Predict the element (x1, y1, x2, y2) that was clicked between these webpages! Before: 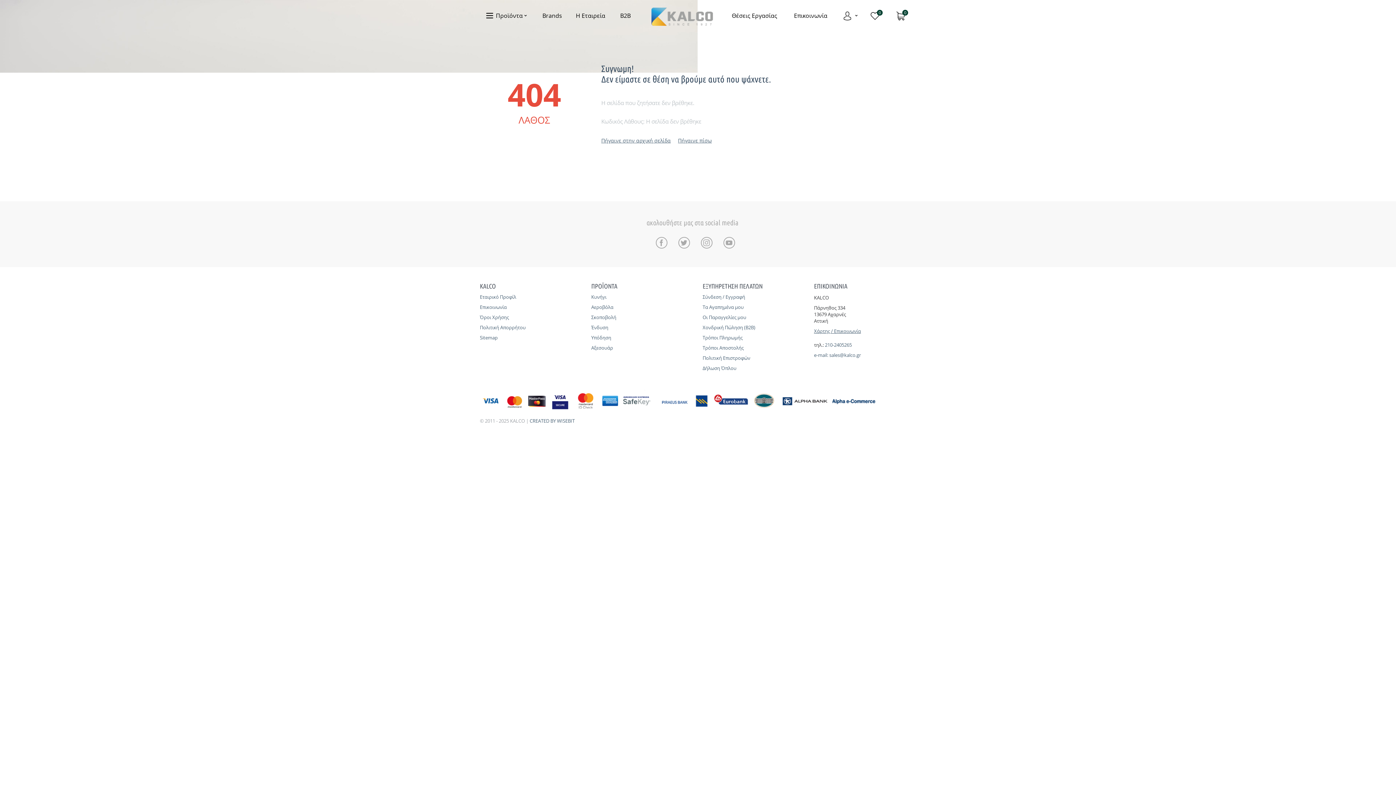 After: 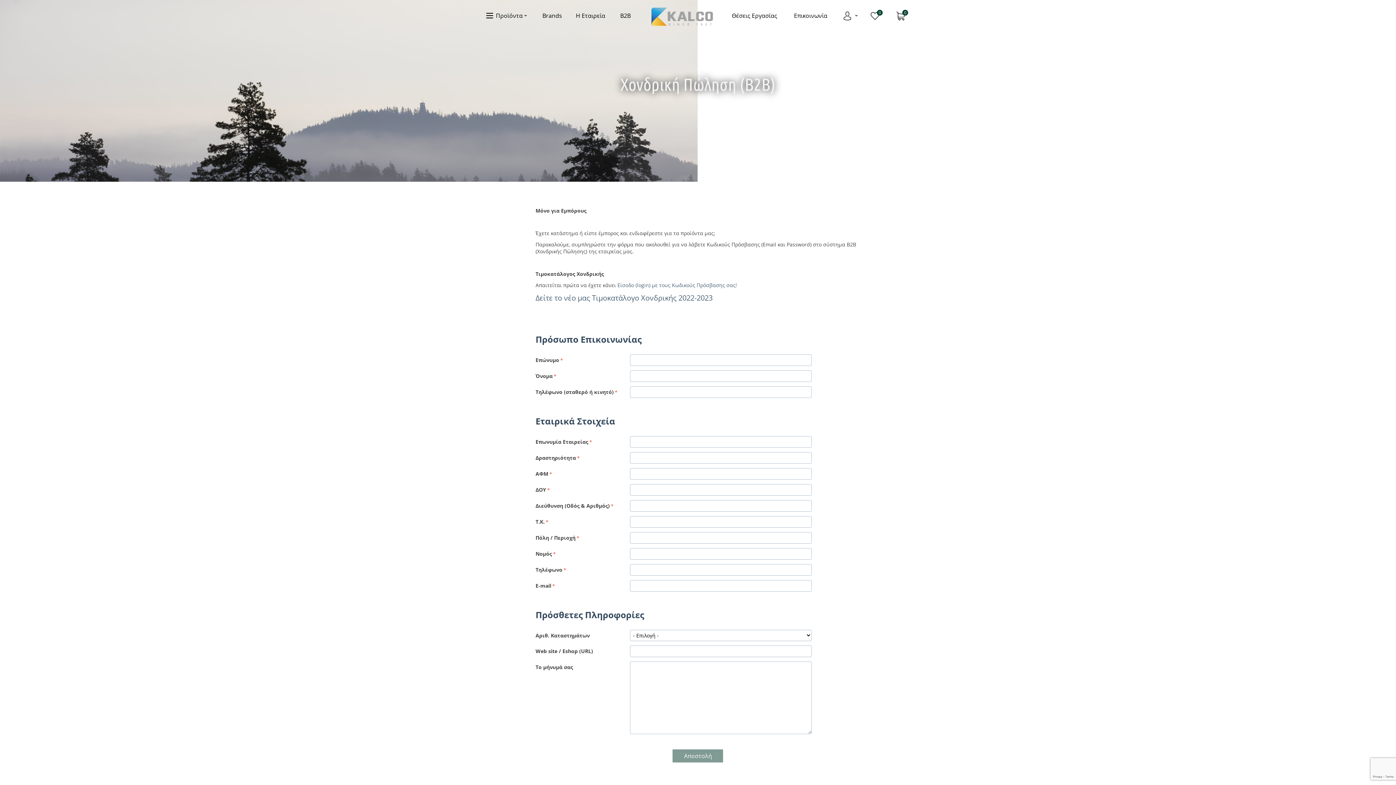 Action: label: B2B bbox: (614, 7, 638, 30)